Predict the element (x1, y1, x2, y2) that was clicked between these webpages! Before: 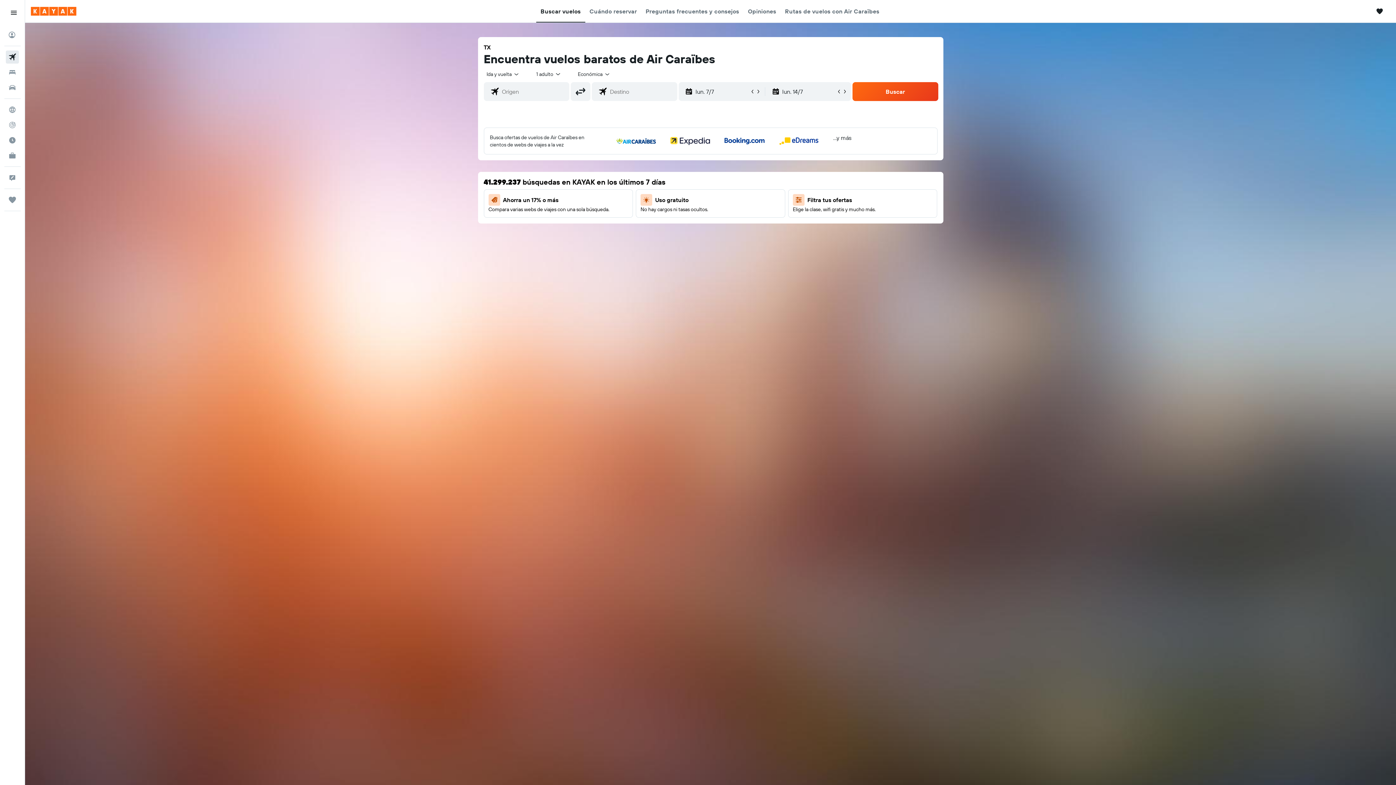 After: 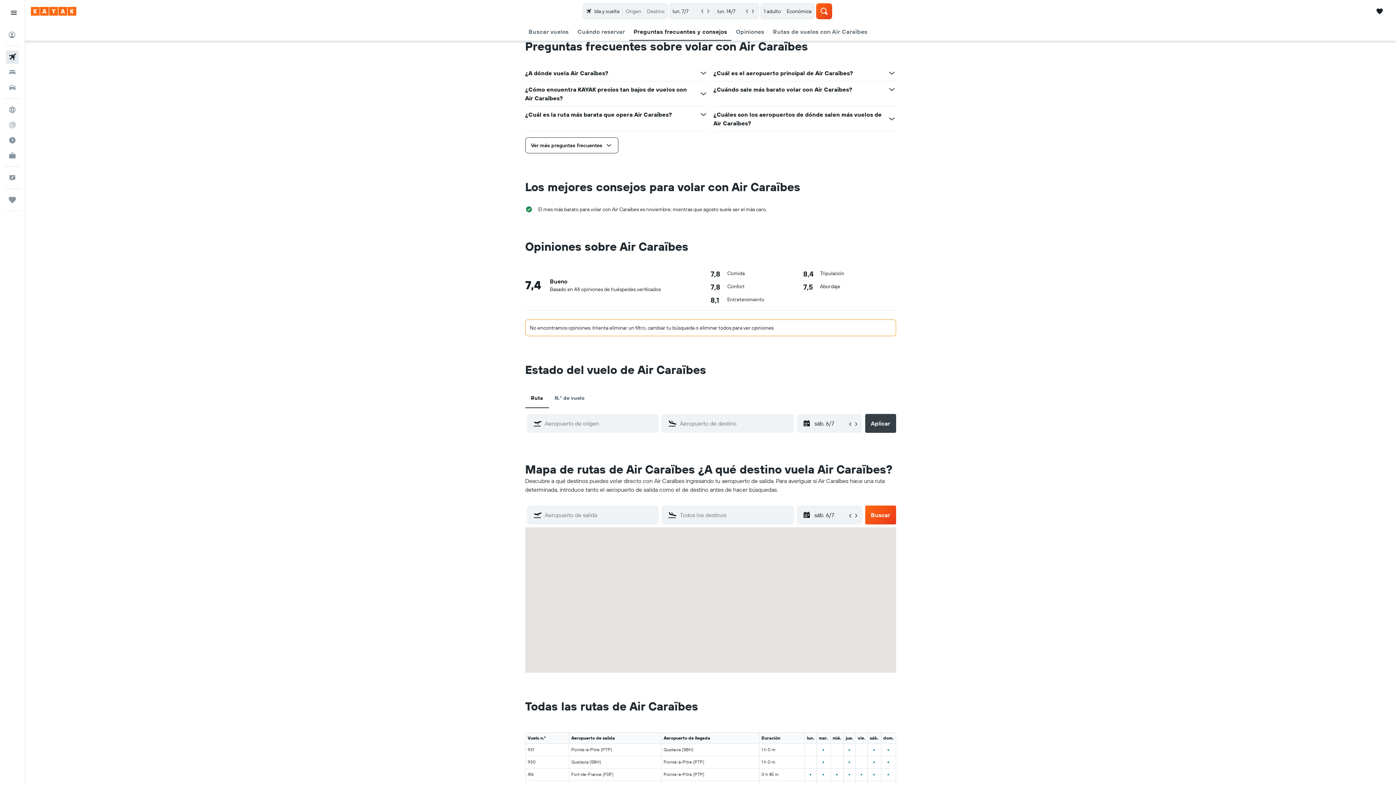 Action: bbox: (645, 0, 739, 22) label: Preguntas frecuentes y consejos